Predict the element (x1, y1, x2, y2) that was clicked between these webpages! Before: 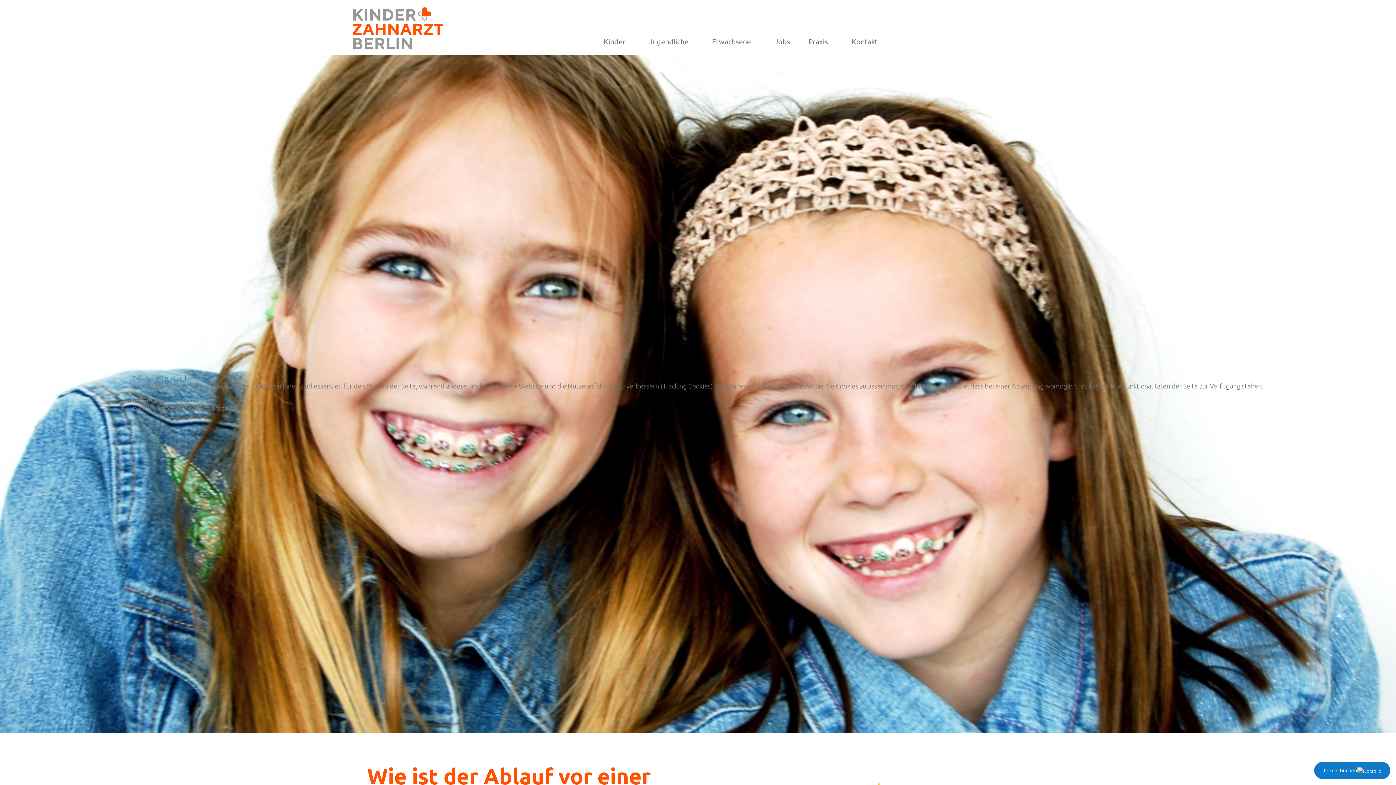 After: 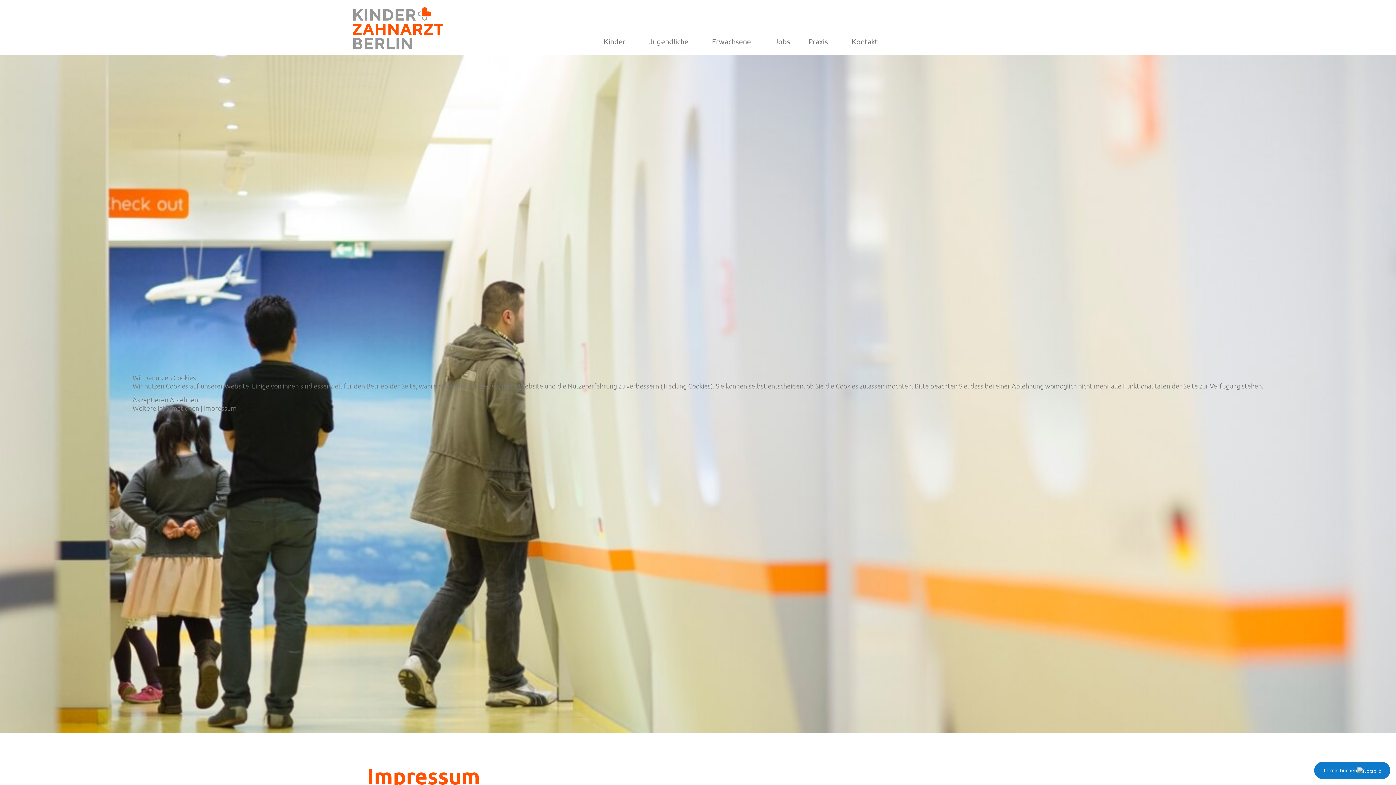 Action: bbox: (132, 403, 199, 412) label: Weitere Informationen